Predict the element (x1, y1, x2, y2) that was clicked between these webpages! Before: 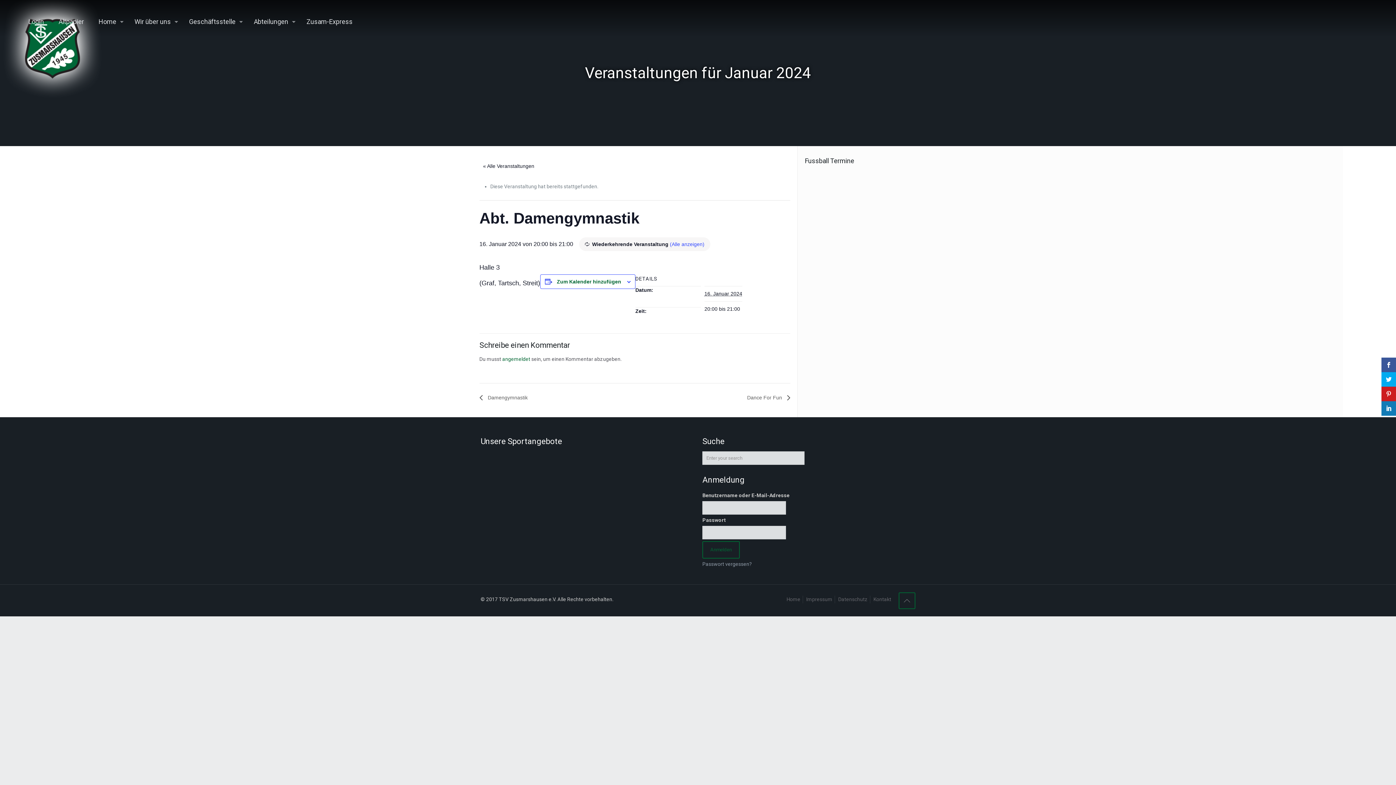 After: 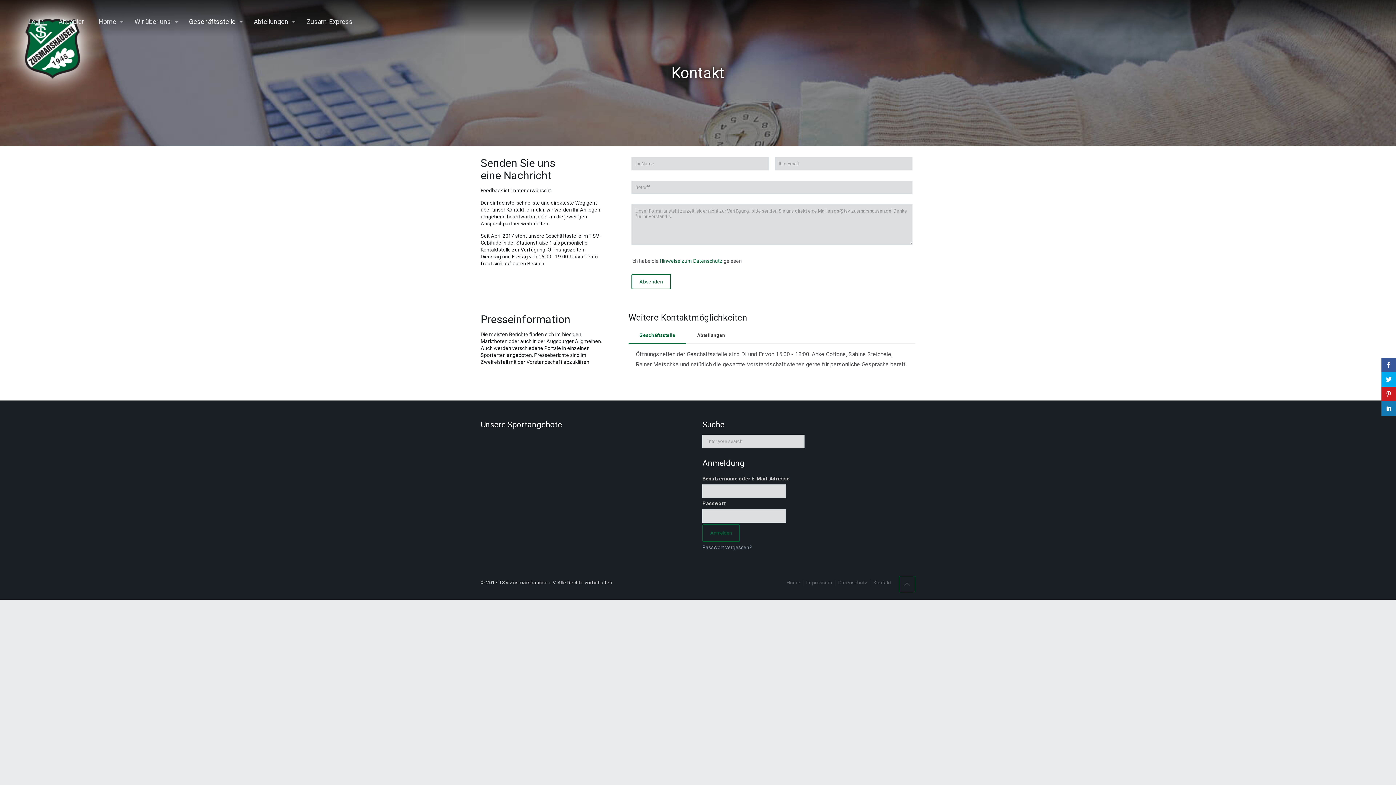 Action: label: Kontakt bbox: (873, 596, 891, 602)